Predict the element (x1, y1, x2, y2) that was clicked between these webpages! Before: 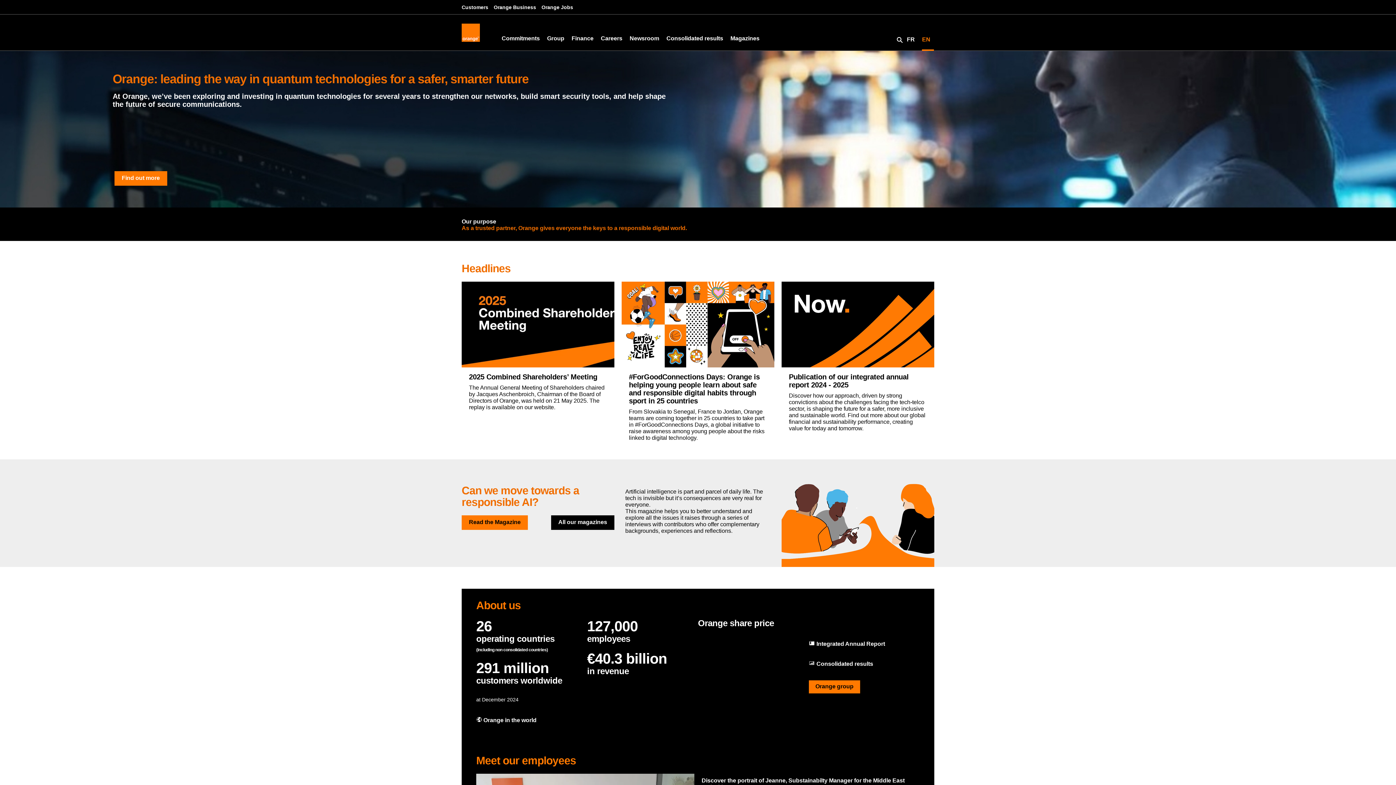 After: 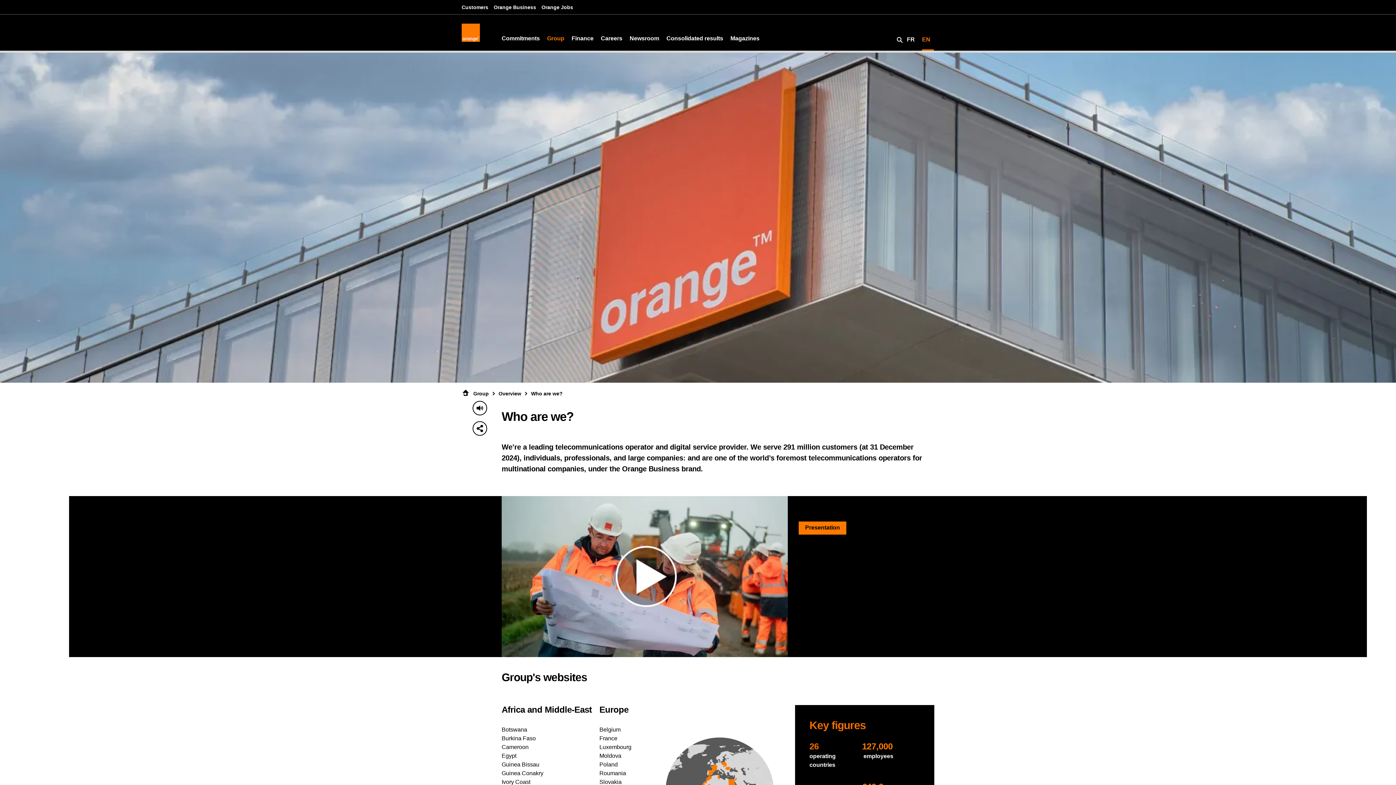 Action: label: Orange group bbox: (809, 680, 860, 693)